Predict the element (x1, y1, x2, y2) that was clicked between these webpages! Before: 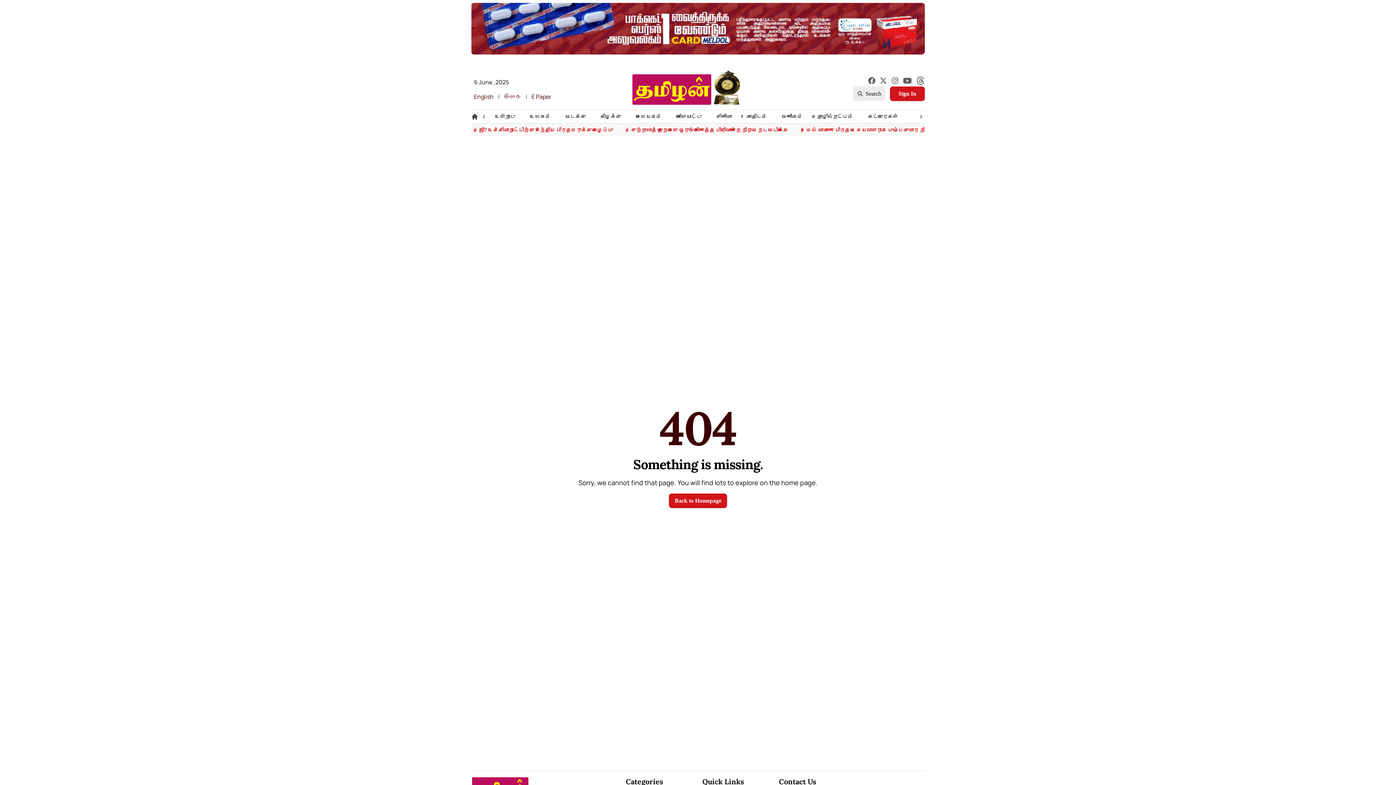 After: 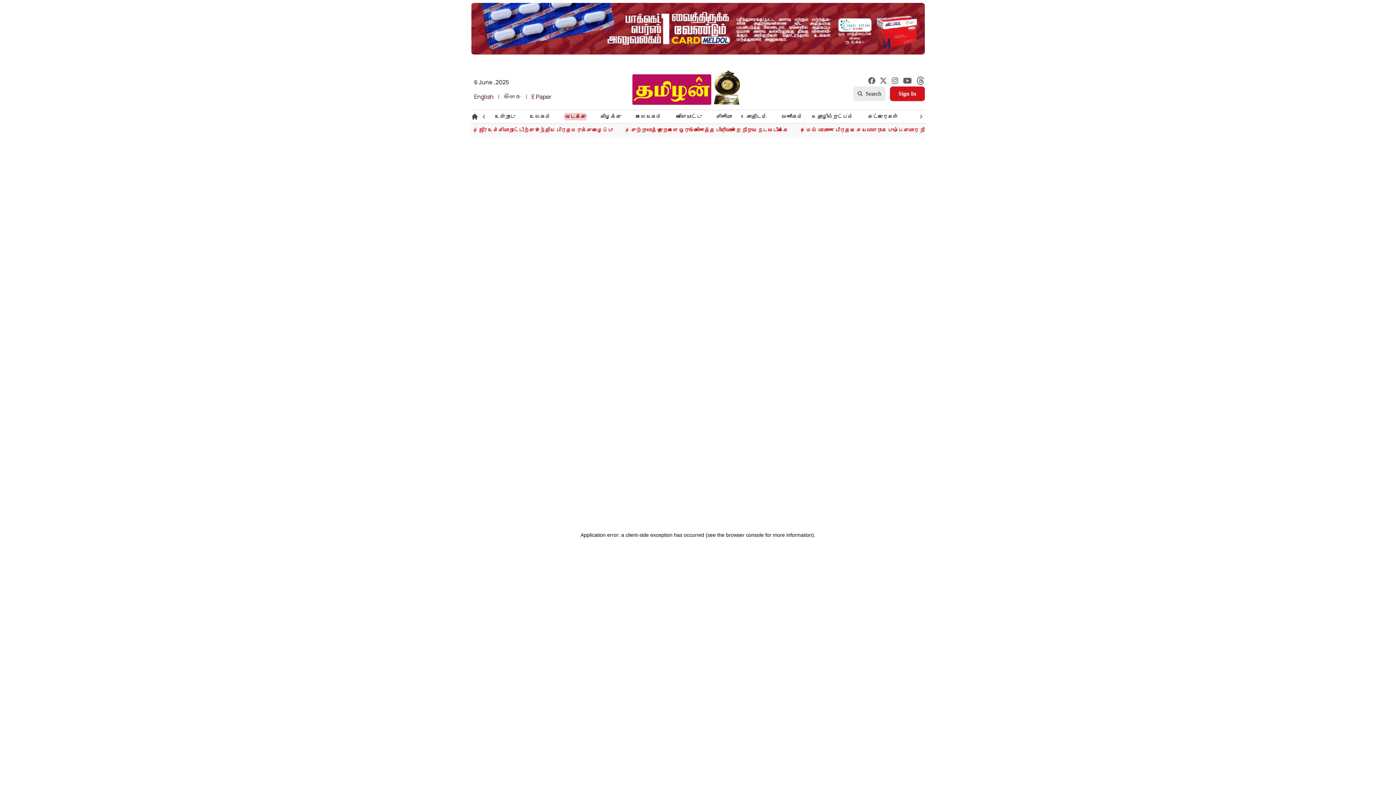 Action: bbox: (563, 111, 587, 121) label: வடக்கு